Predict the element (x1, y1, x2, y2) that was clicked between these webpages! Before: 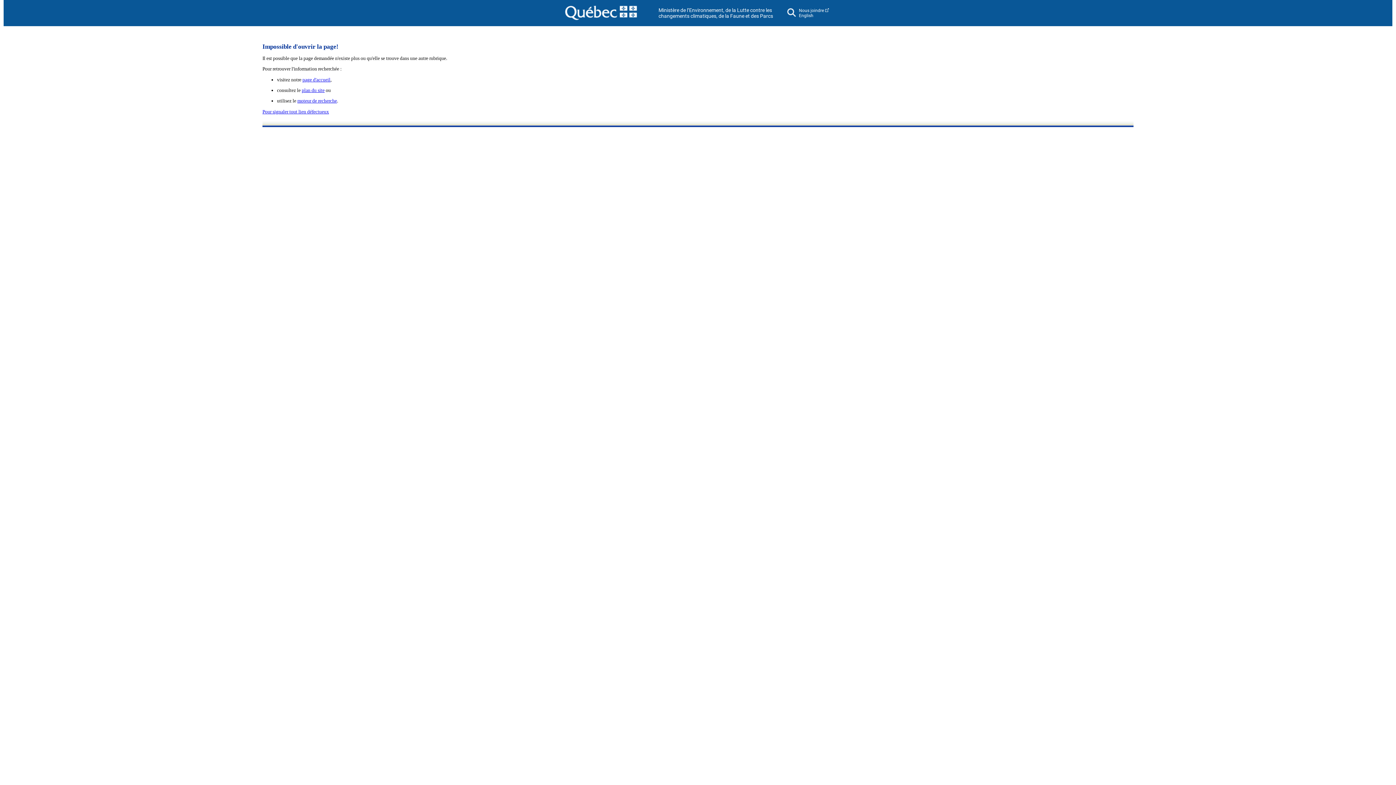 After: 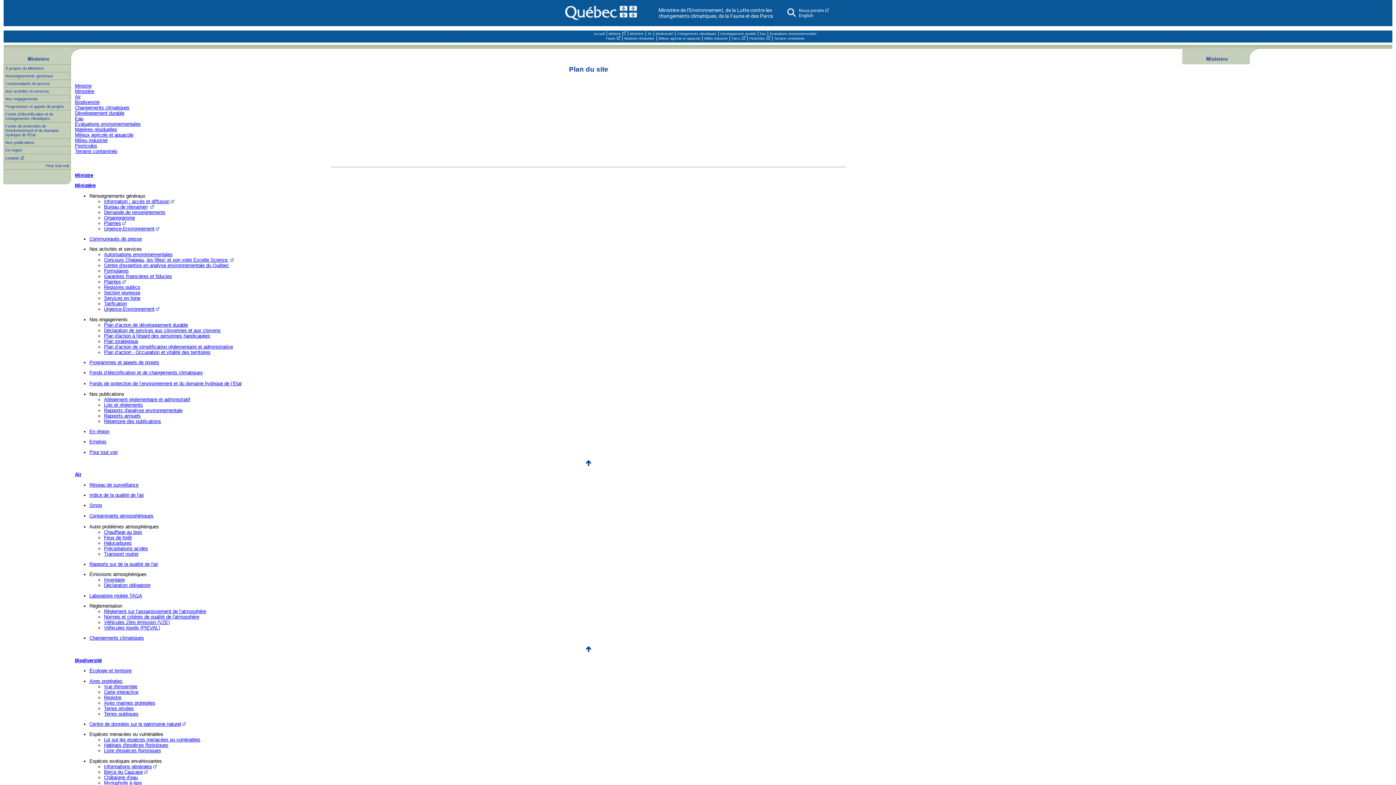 Action: bbox: (301, 87, 324, 93) label: plan du site